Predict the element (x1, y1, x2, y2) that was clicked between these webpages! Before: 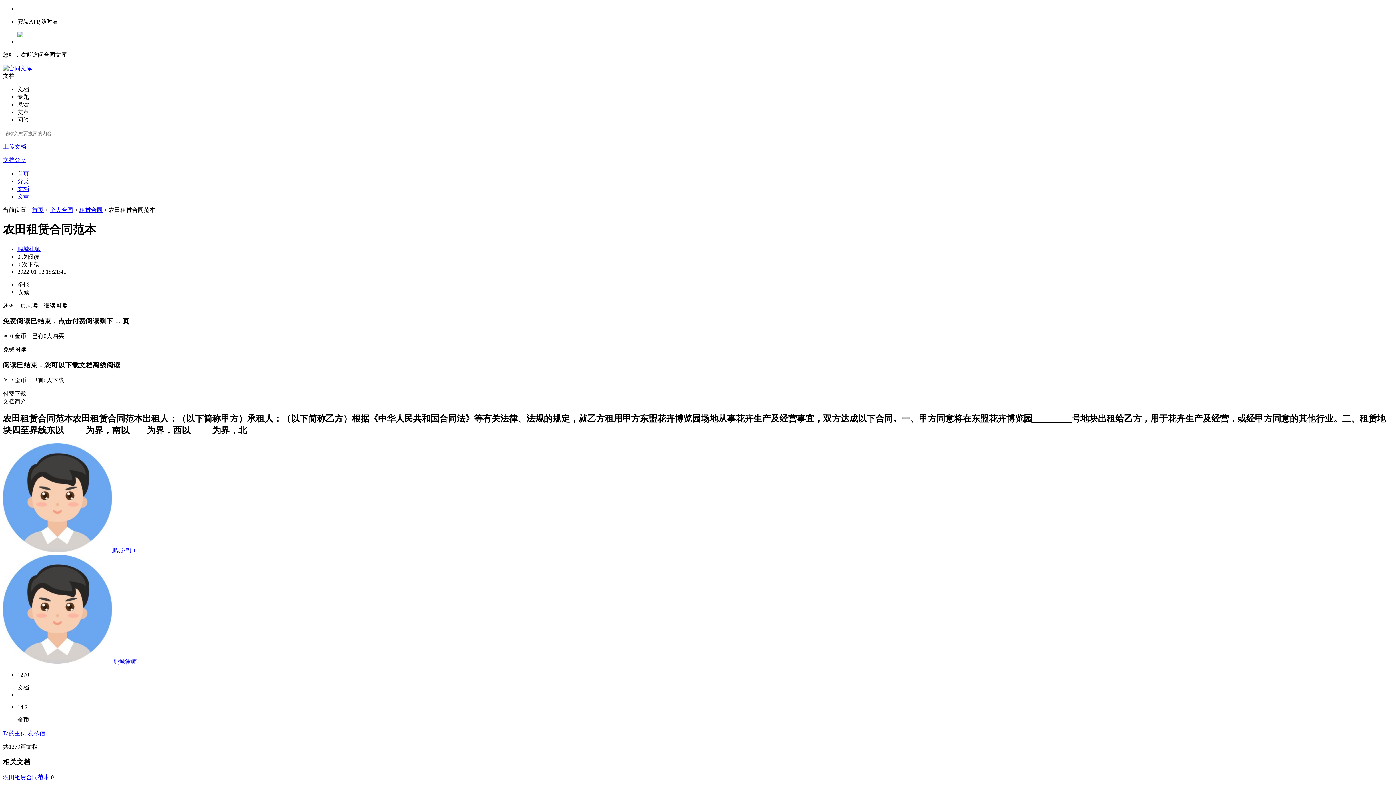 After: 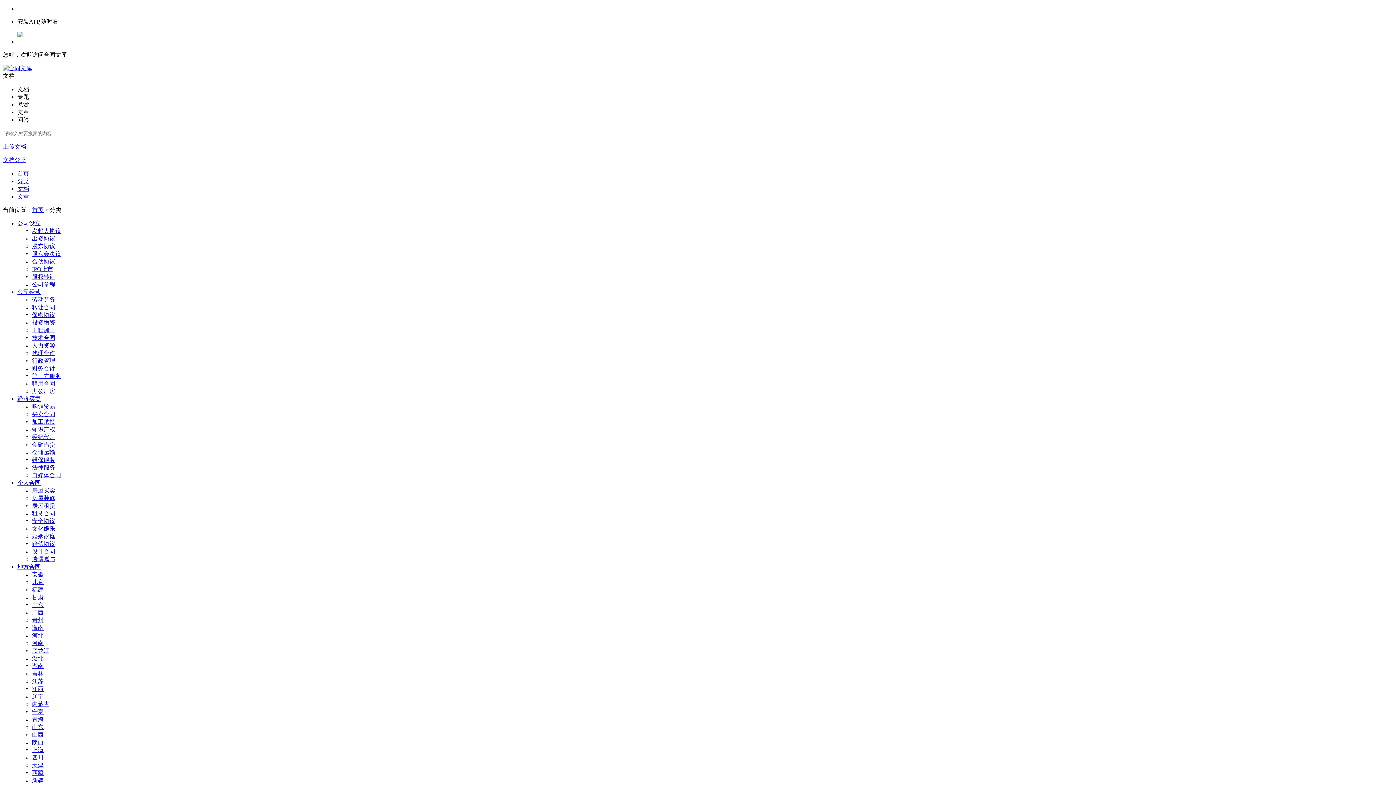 Action: bbox: (17, 178, 29, 184) label: 分类